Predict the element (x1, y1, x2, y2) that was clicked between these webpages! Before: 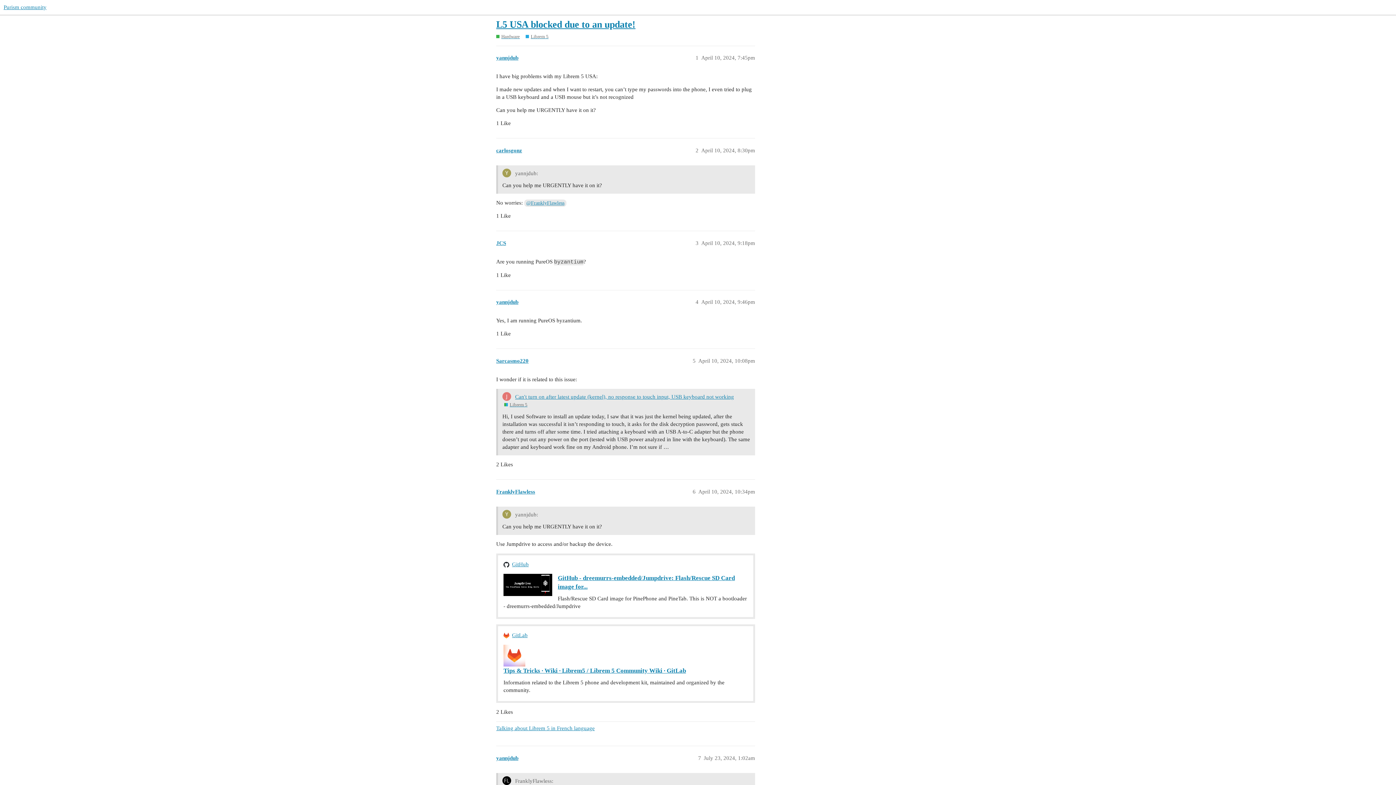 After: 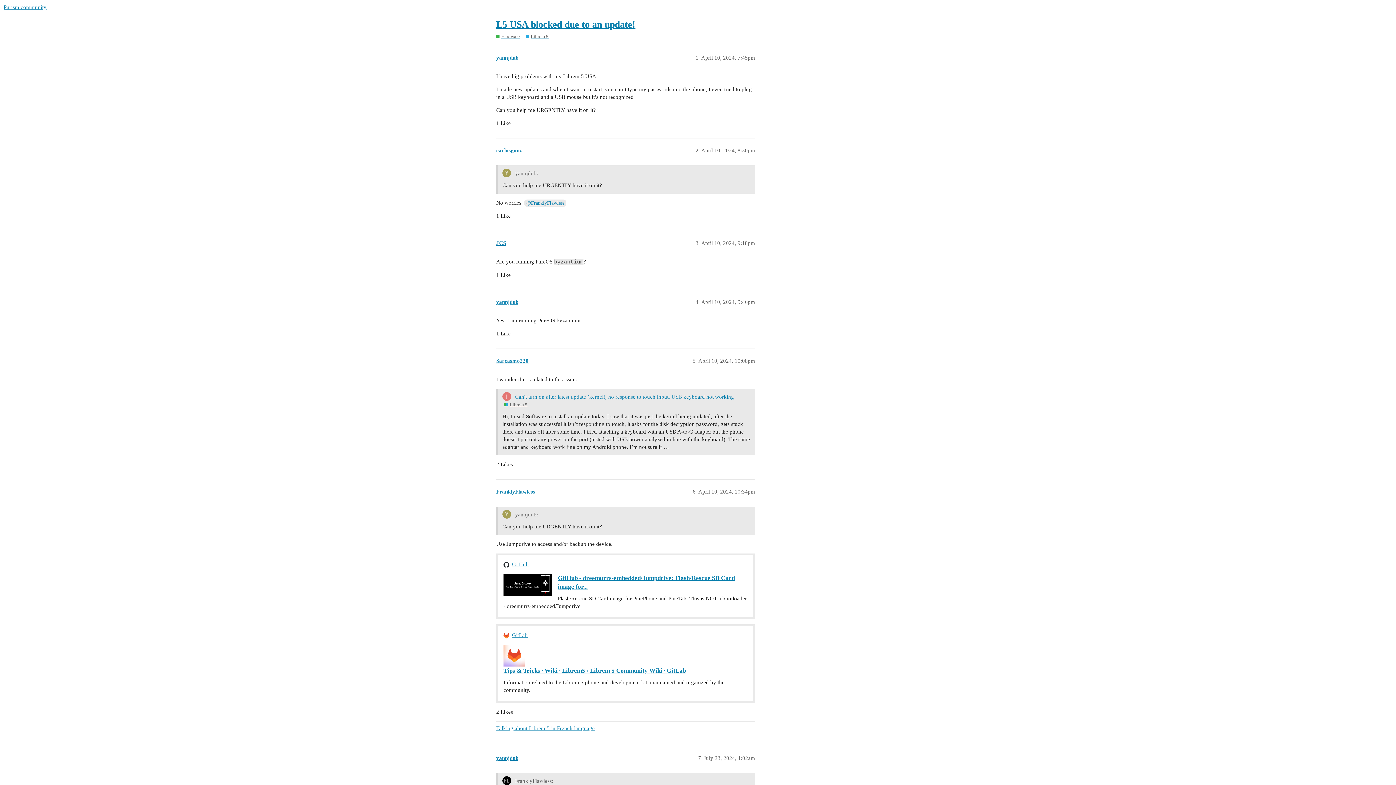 Action: bbox: (512, 632, 527, 639) label: GitLab